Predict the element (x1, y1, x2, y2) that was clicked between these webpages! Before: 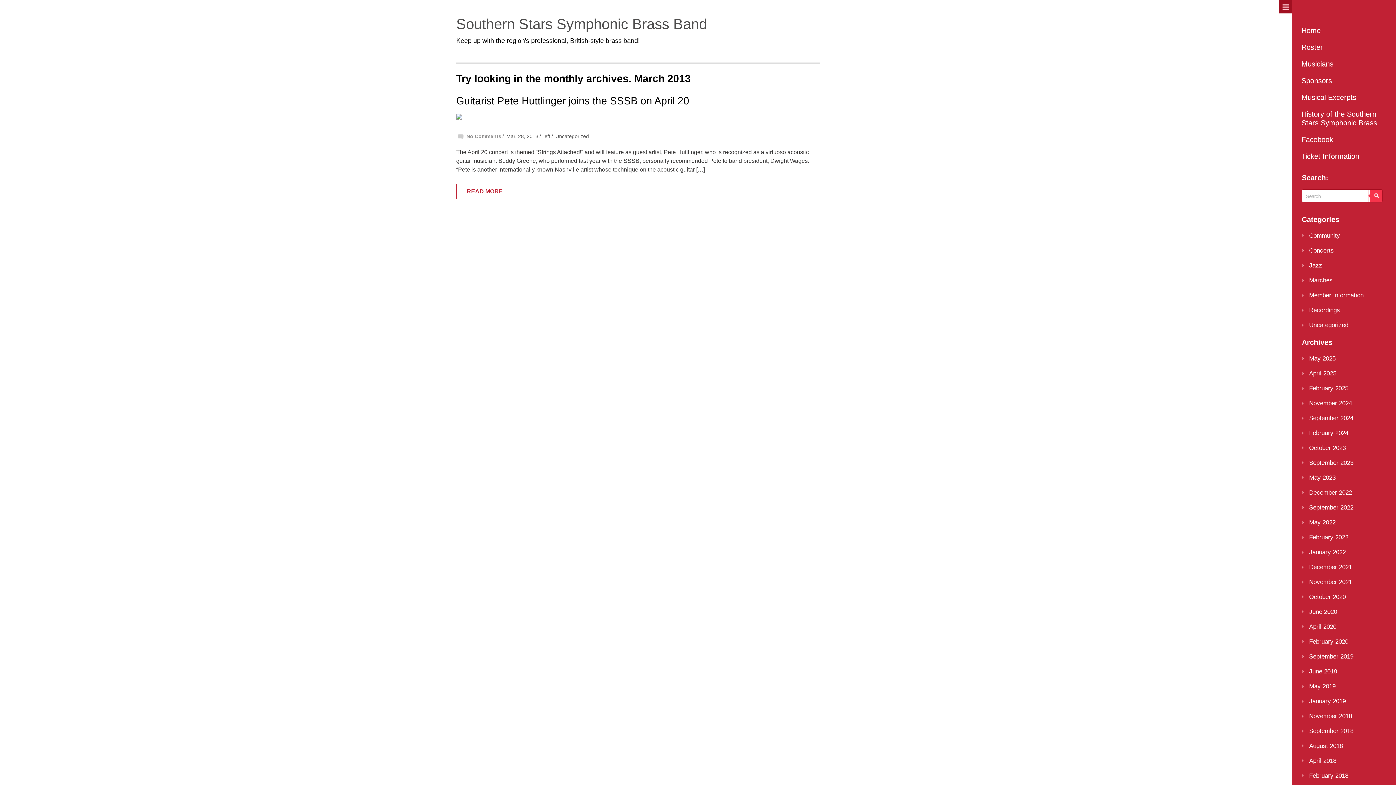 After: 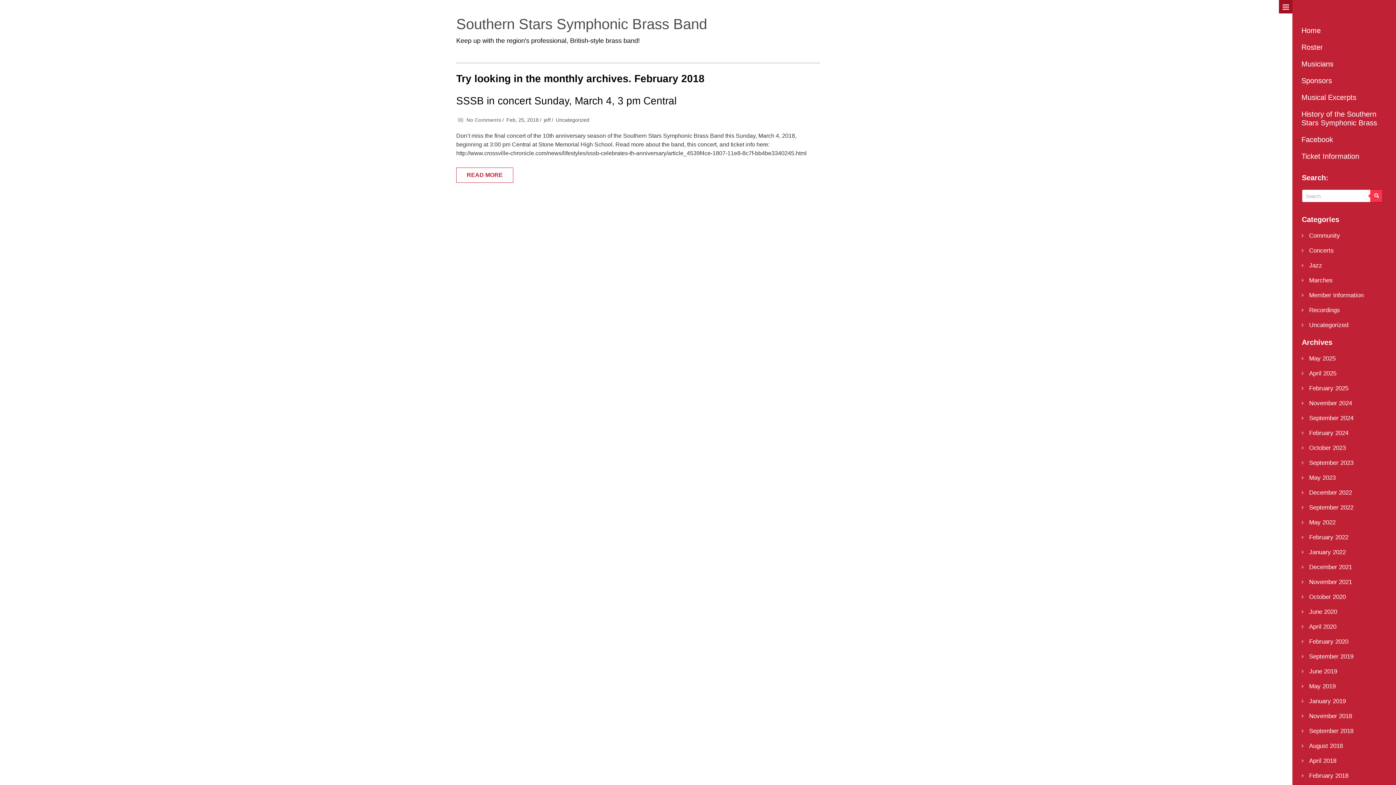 Action: label: February 2018 bbox: (1309, 772, 1348, 779)